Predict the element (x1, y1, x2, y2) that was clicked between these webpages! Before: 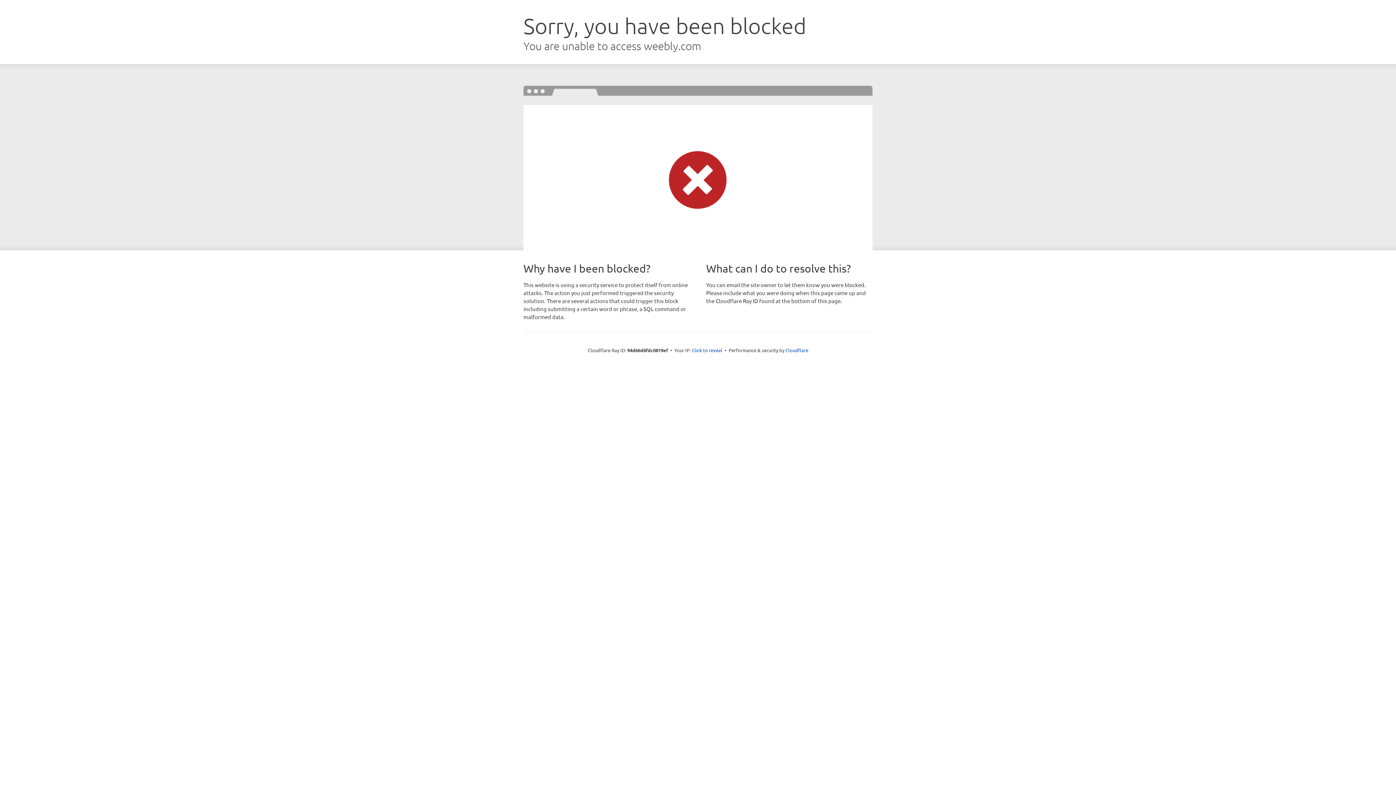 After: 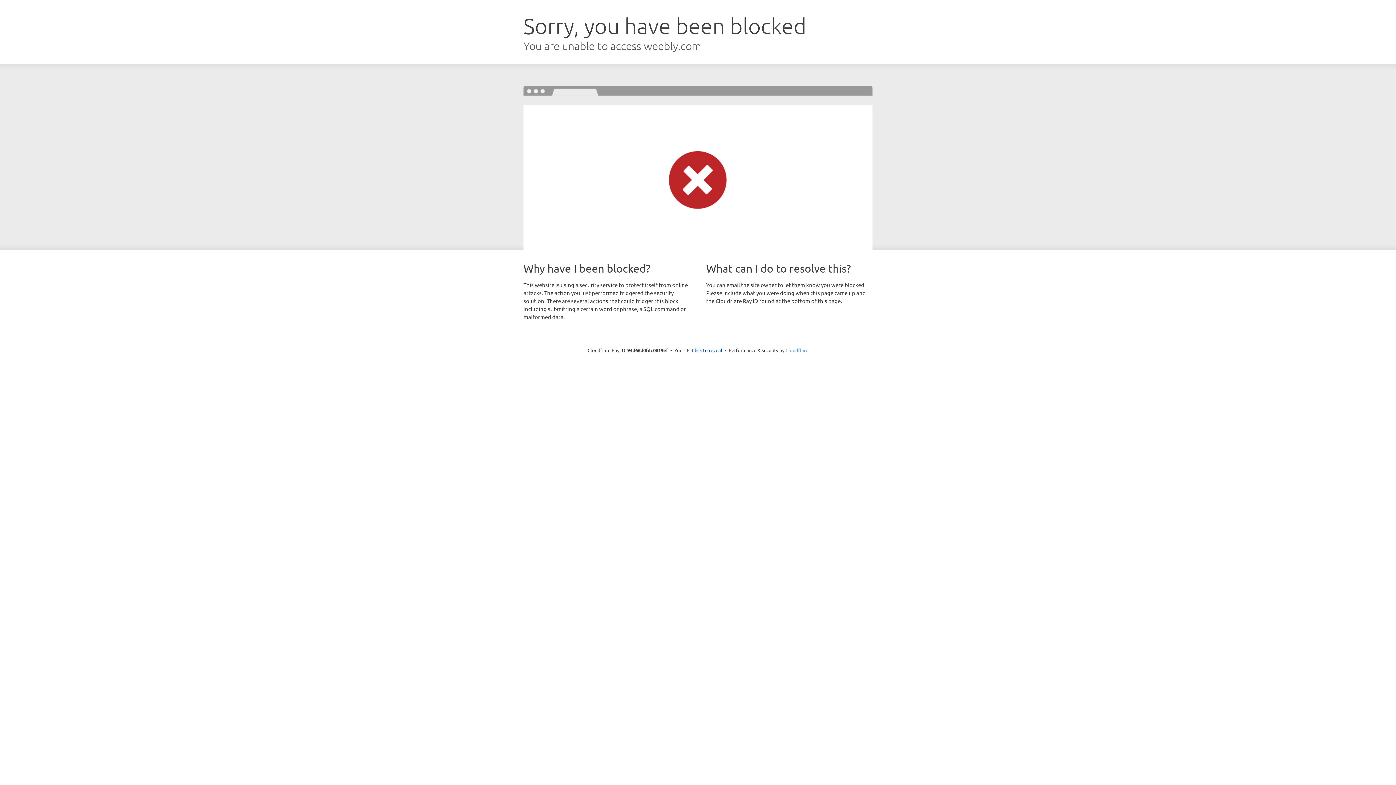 Action: label: Cloudflare bbox: (785, 347, 808, 353)